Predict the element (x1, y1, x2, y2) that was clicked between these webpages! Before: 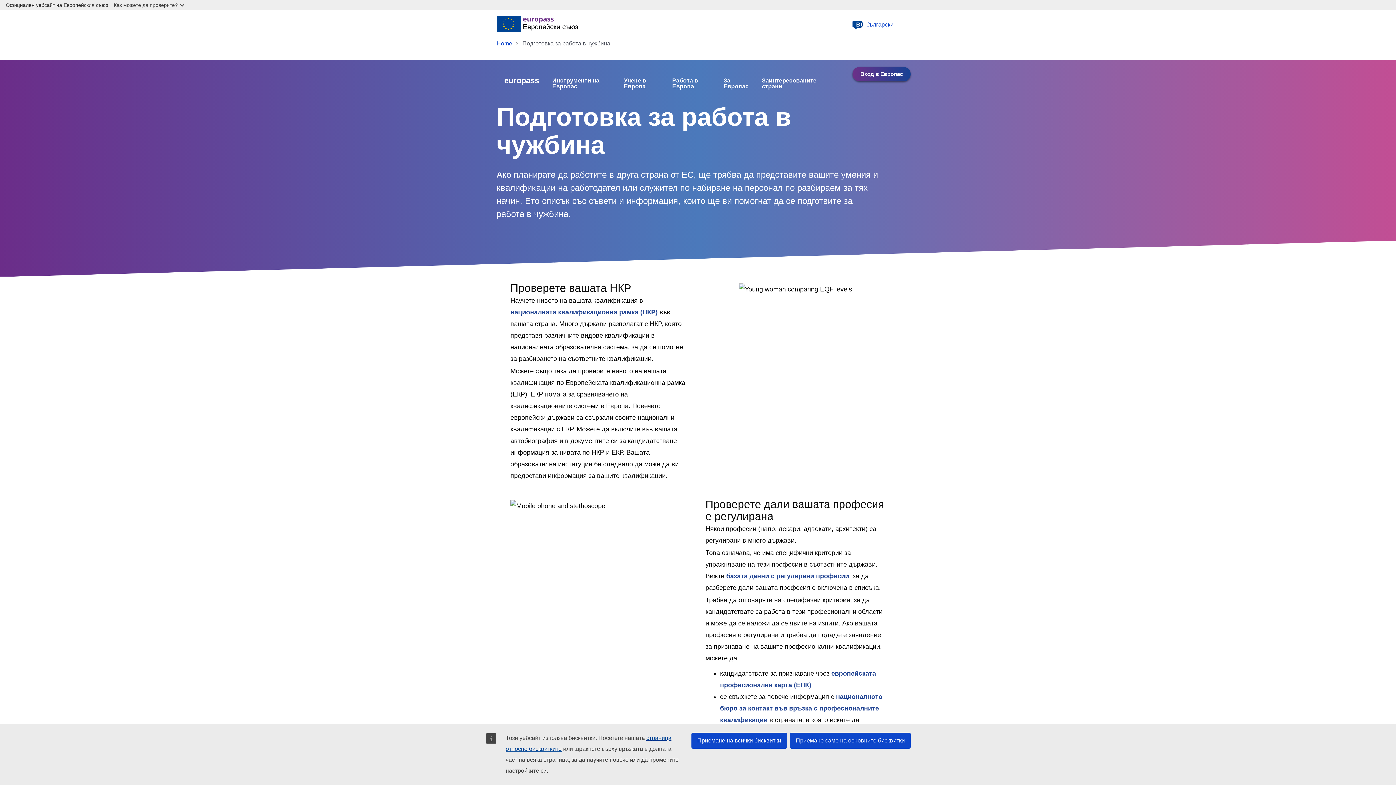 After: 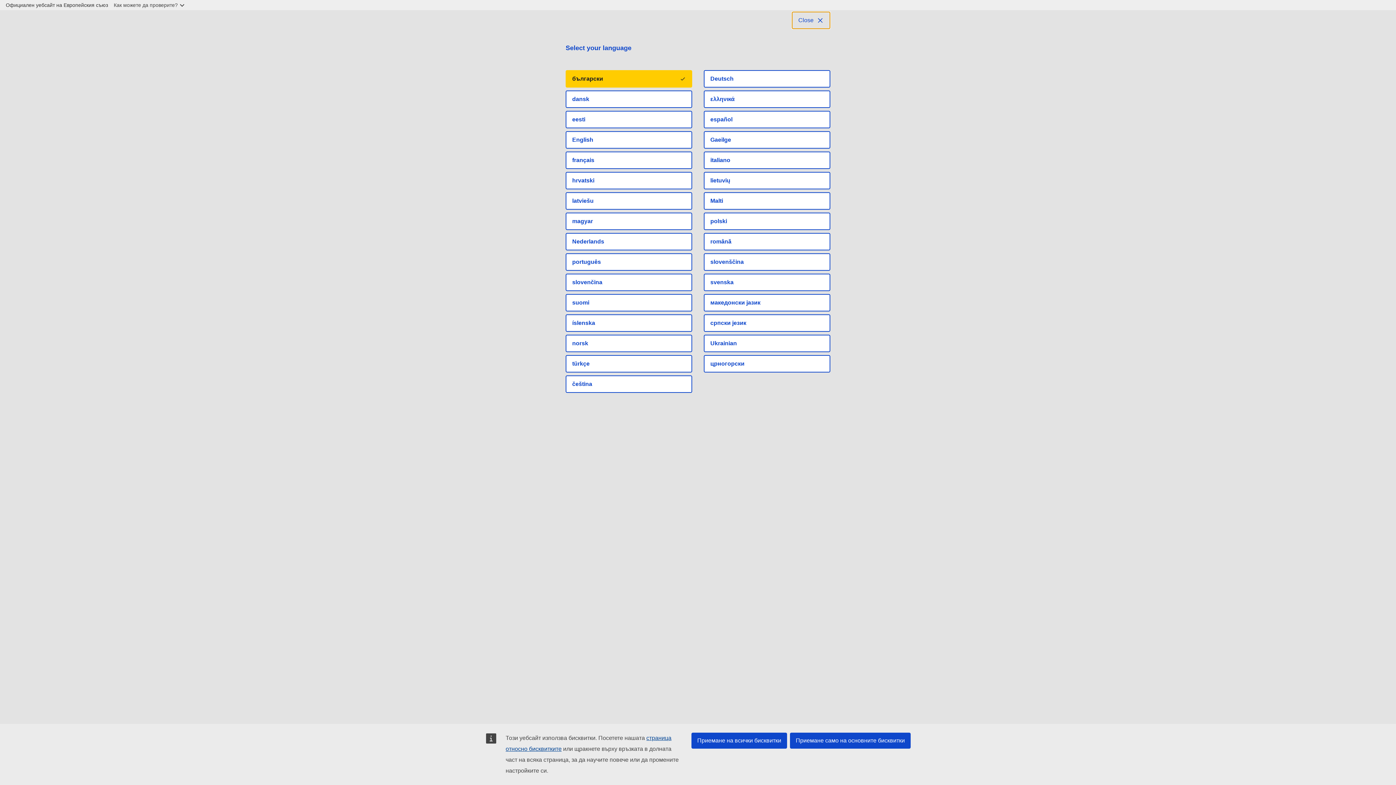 Action: label: BG
български bbox: (846, 16, 899, 33)